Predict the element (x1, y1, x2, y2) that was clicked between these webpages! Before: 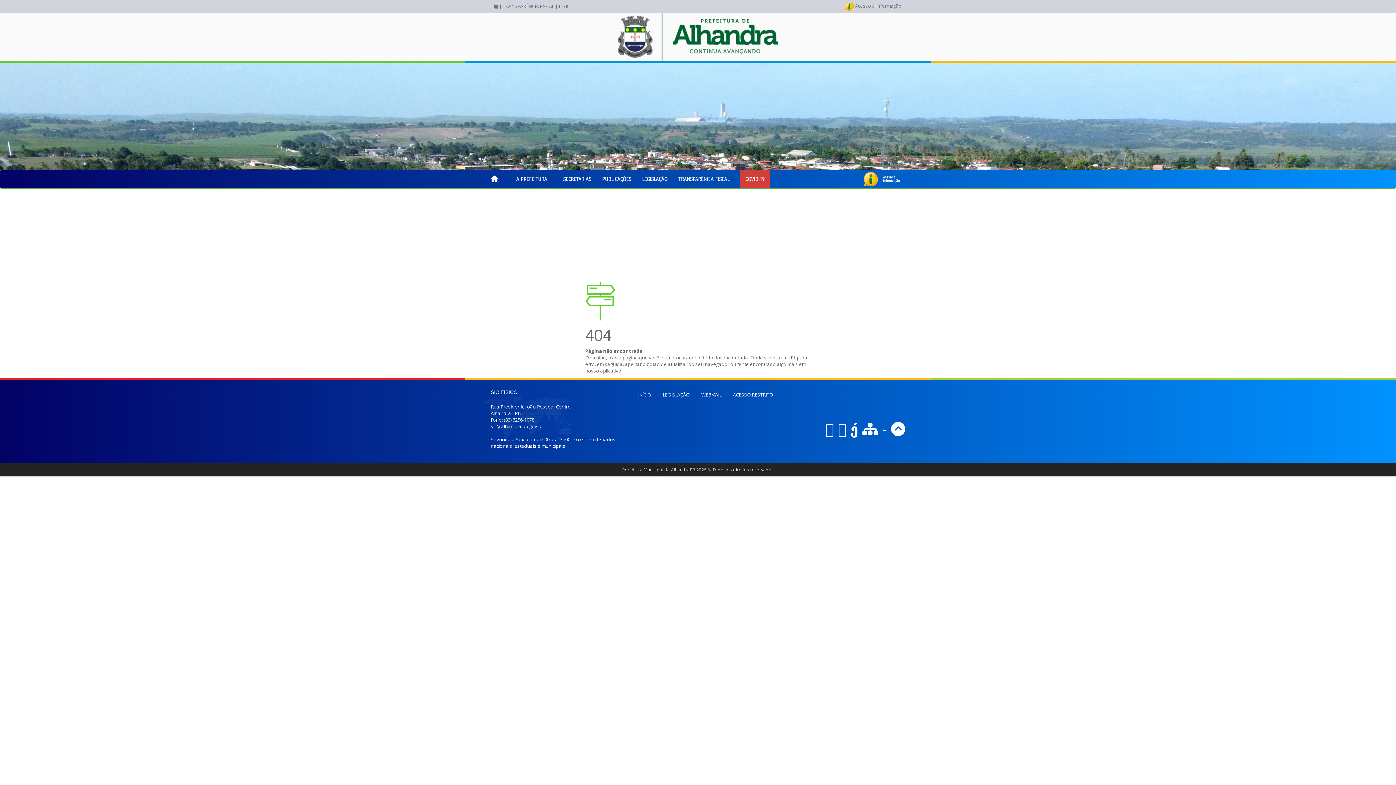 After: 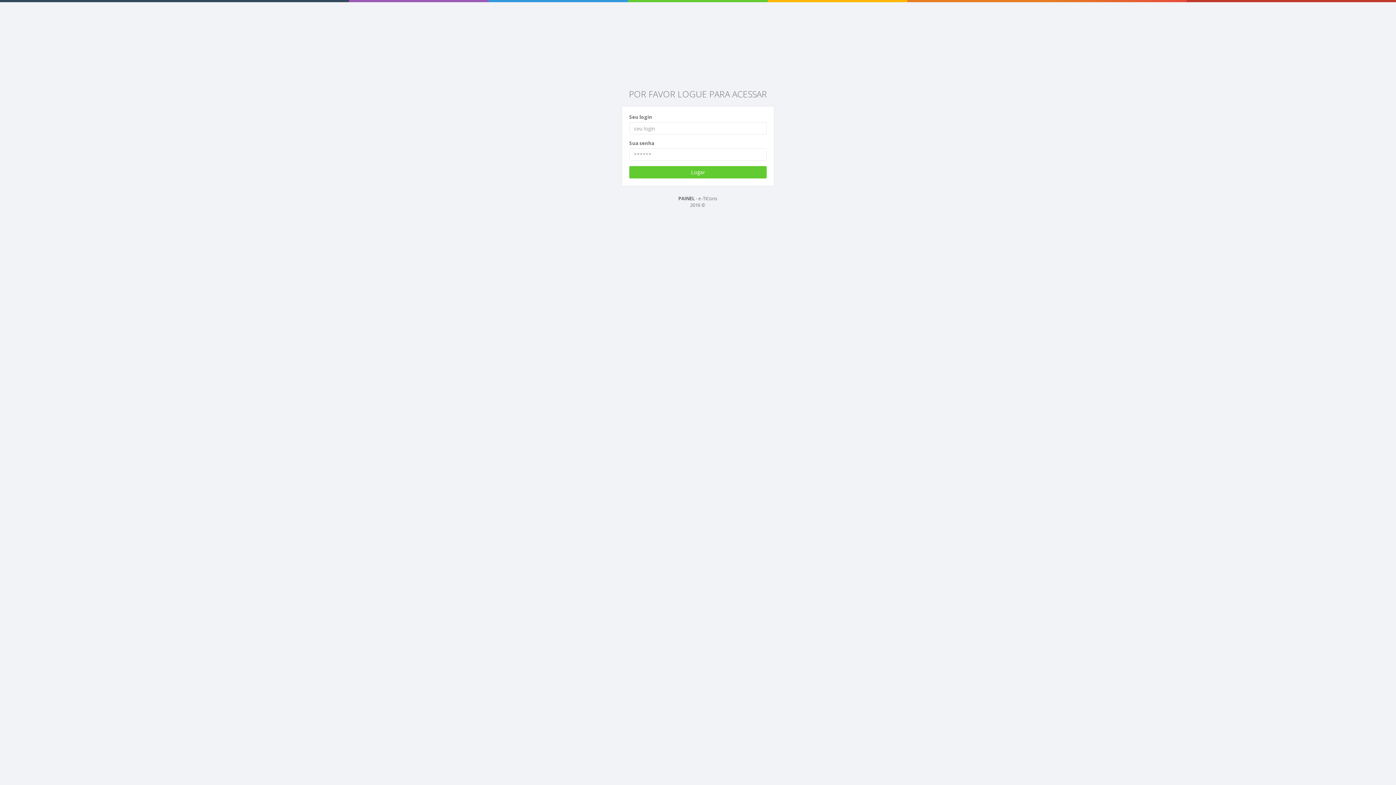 Action: bbox: (727, 388, 778, 401) label: ACESSO RESTRITO